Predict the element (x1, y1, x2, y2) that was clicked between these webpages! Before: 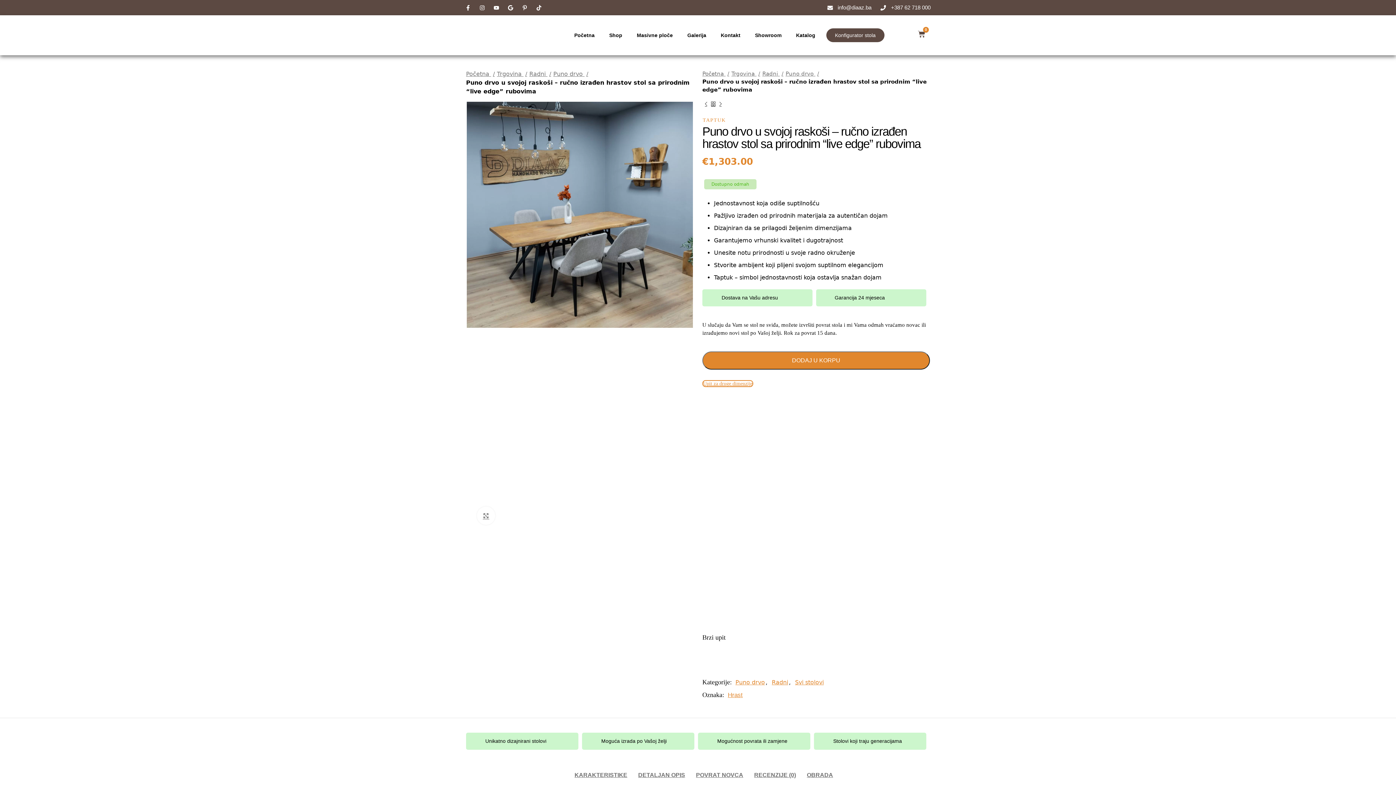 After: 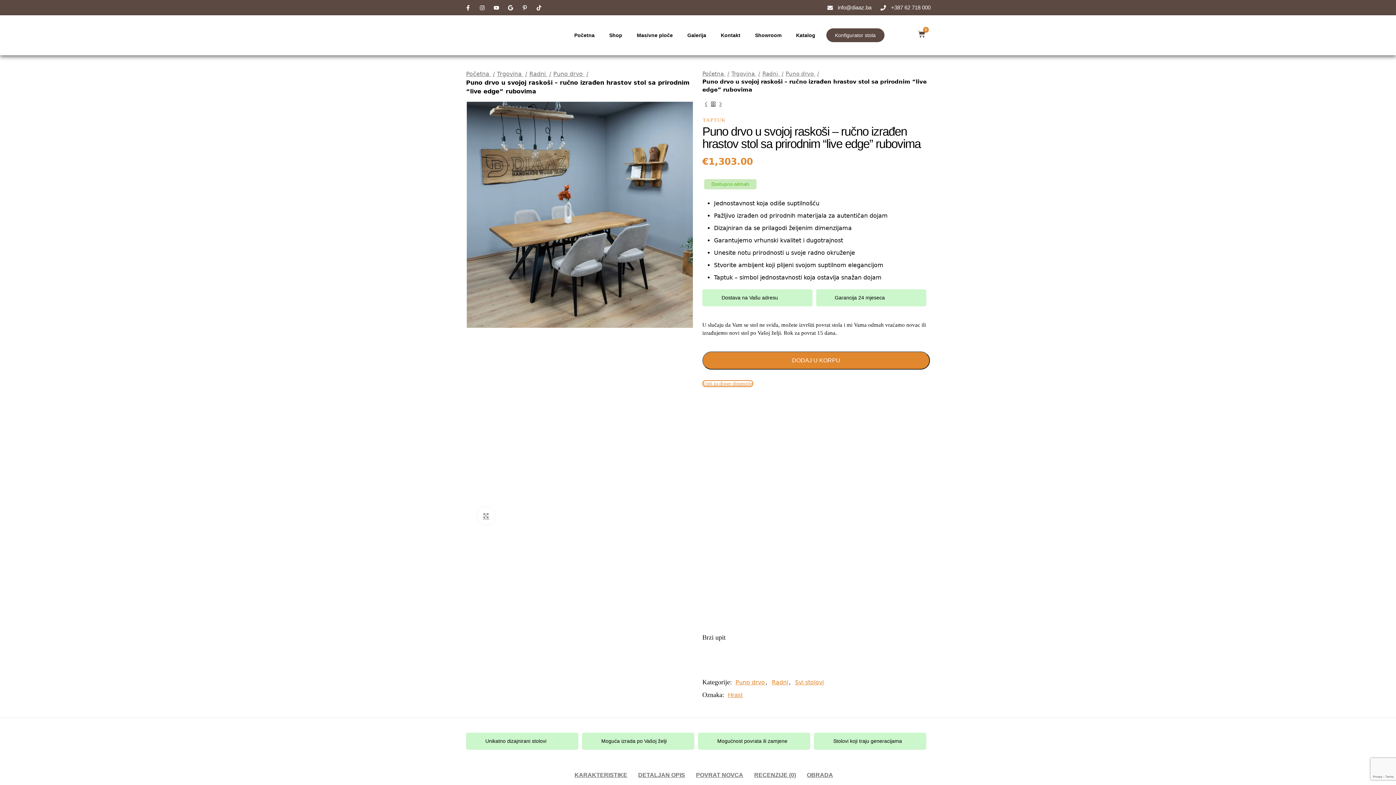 Action: label: 0
Cart bbox: (918, 30, 925, 37)